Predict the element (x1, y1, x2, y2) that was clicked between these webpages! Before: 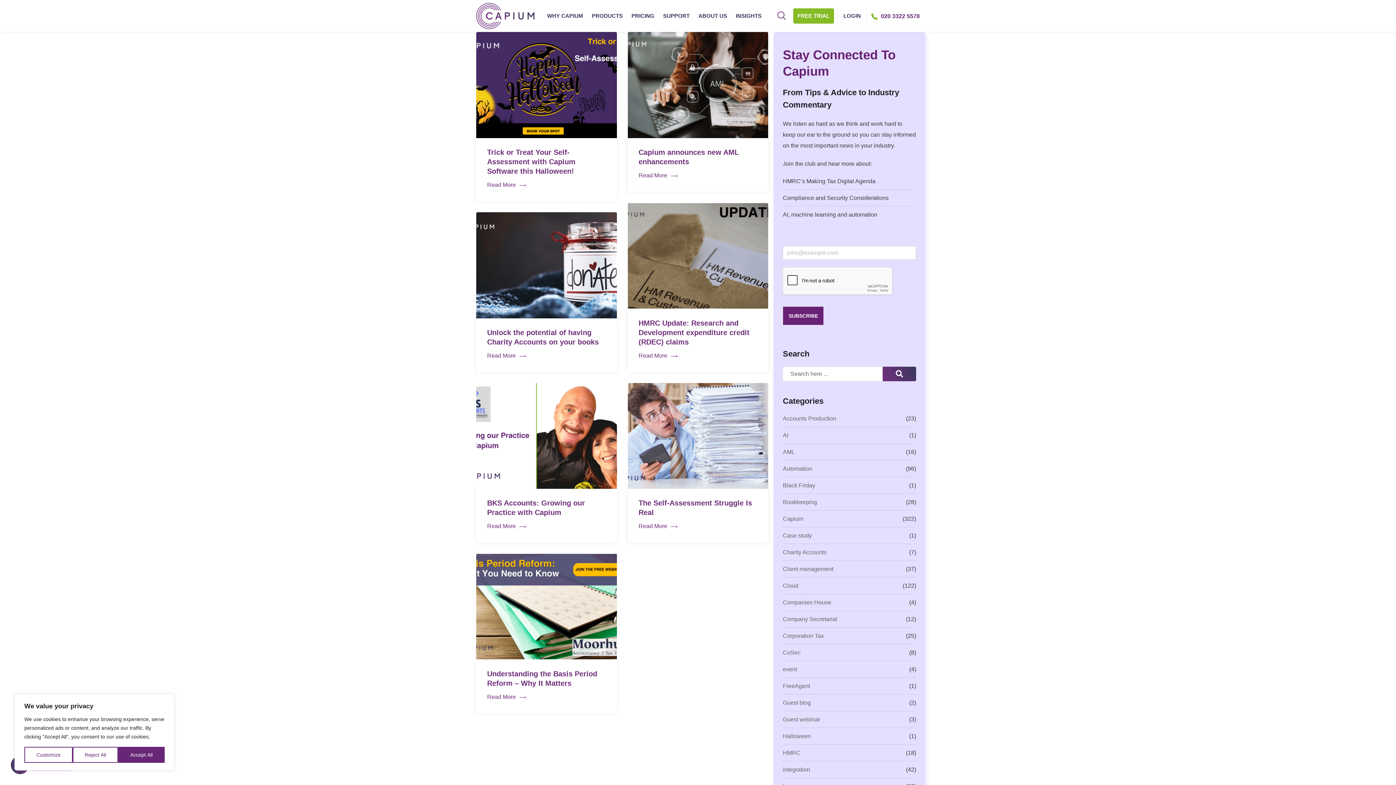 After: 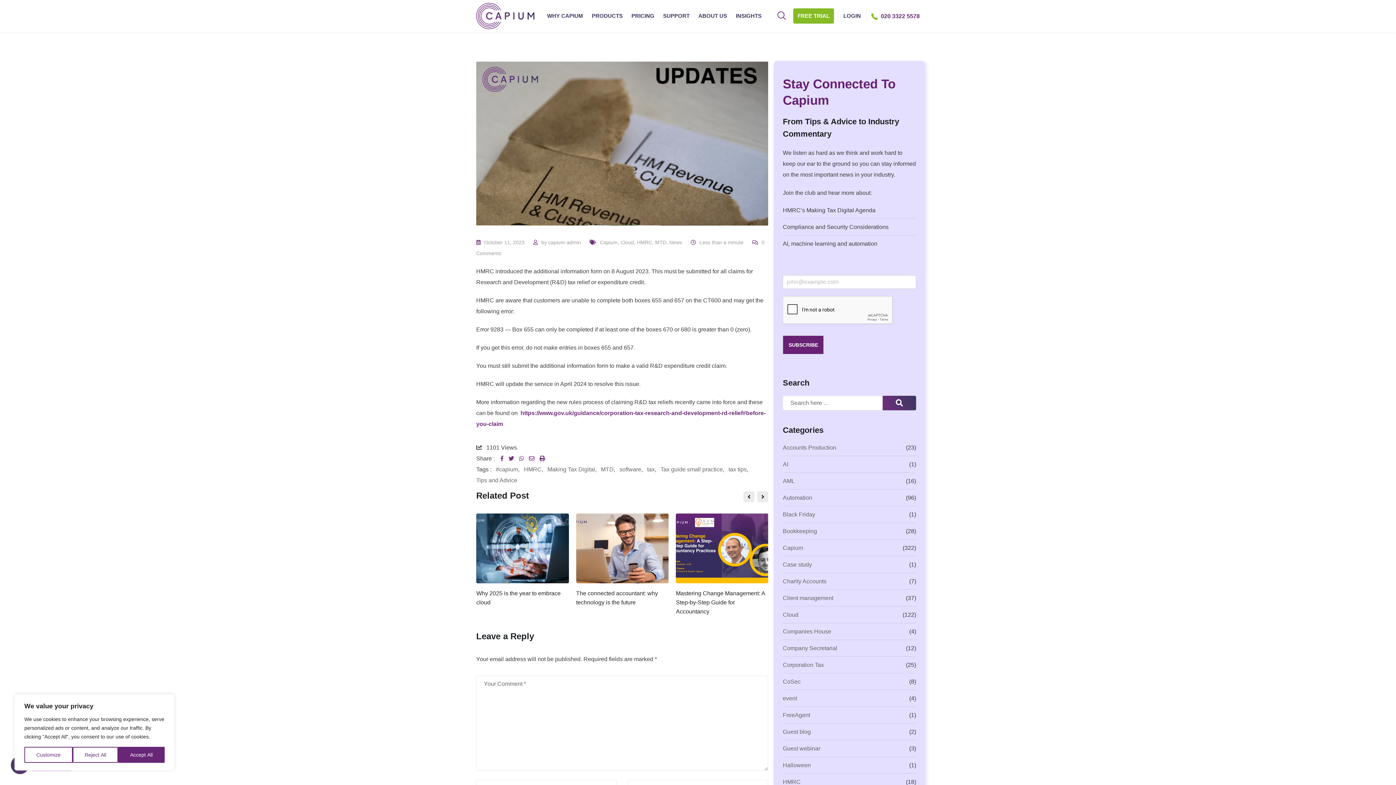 Action: label: HMRC Update: Research and Development expenditure credit (RDEC) claims bbox: (638, 319, 749, 346)